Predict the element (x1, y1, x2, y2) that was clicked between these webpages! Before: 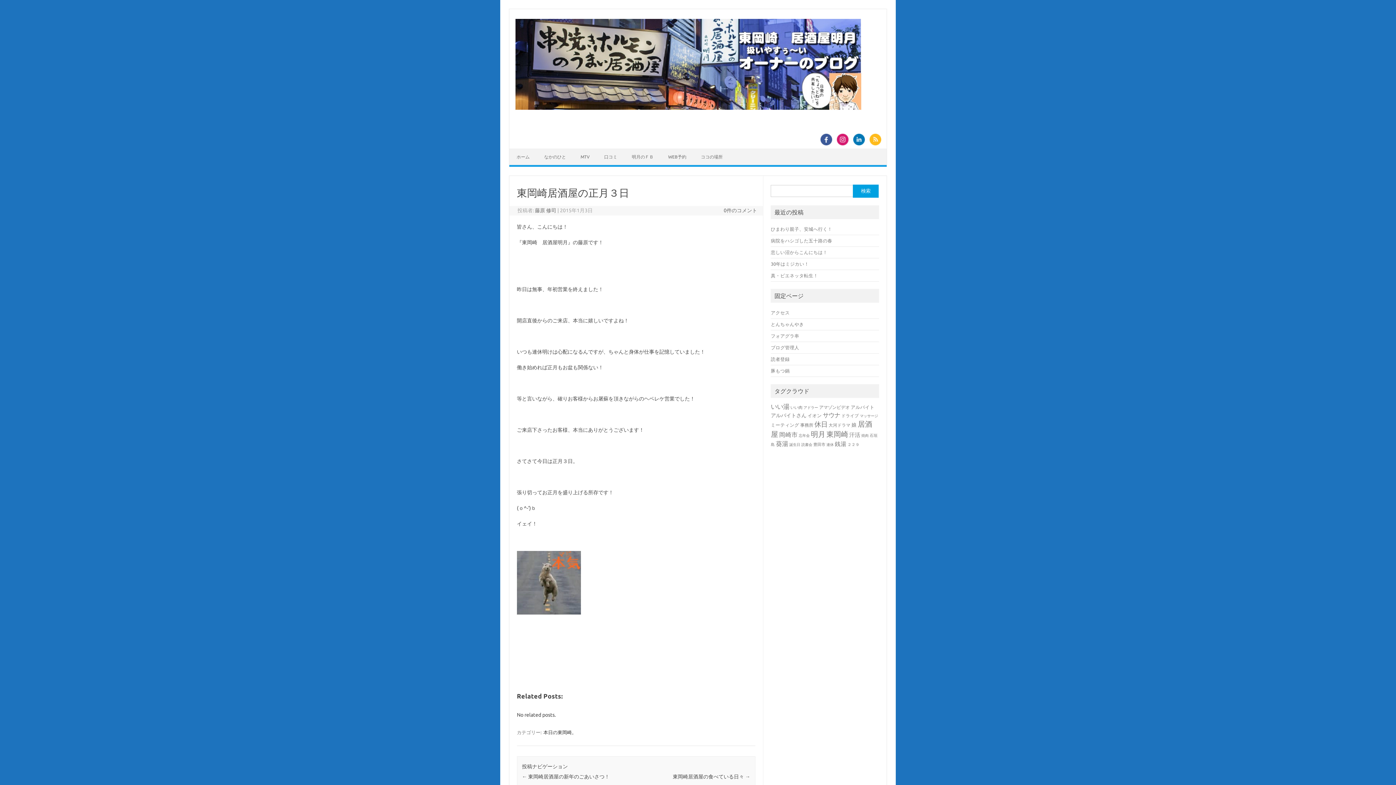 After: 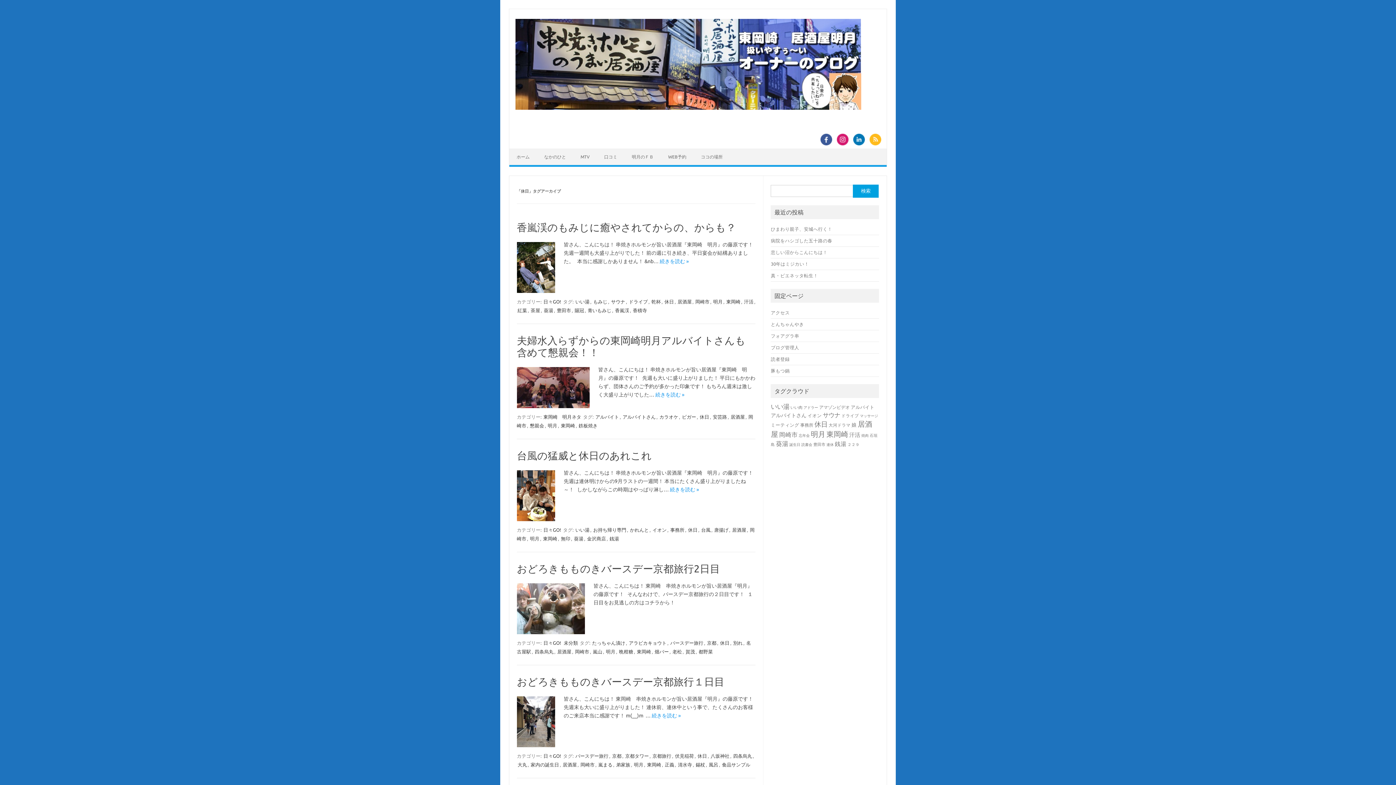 Action: bbox: (814, 420, 827, 428) label: 休日 (51個の項目)